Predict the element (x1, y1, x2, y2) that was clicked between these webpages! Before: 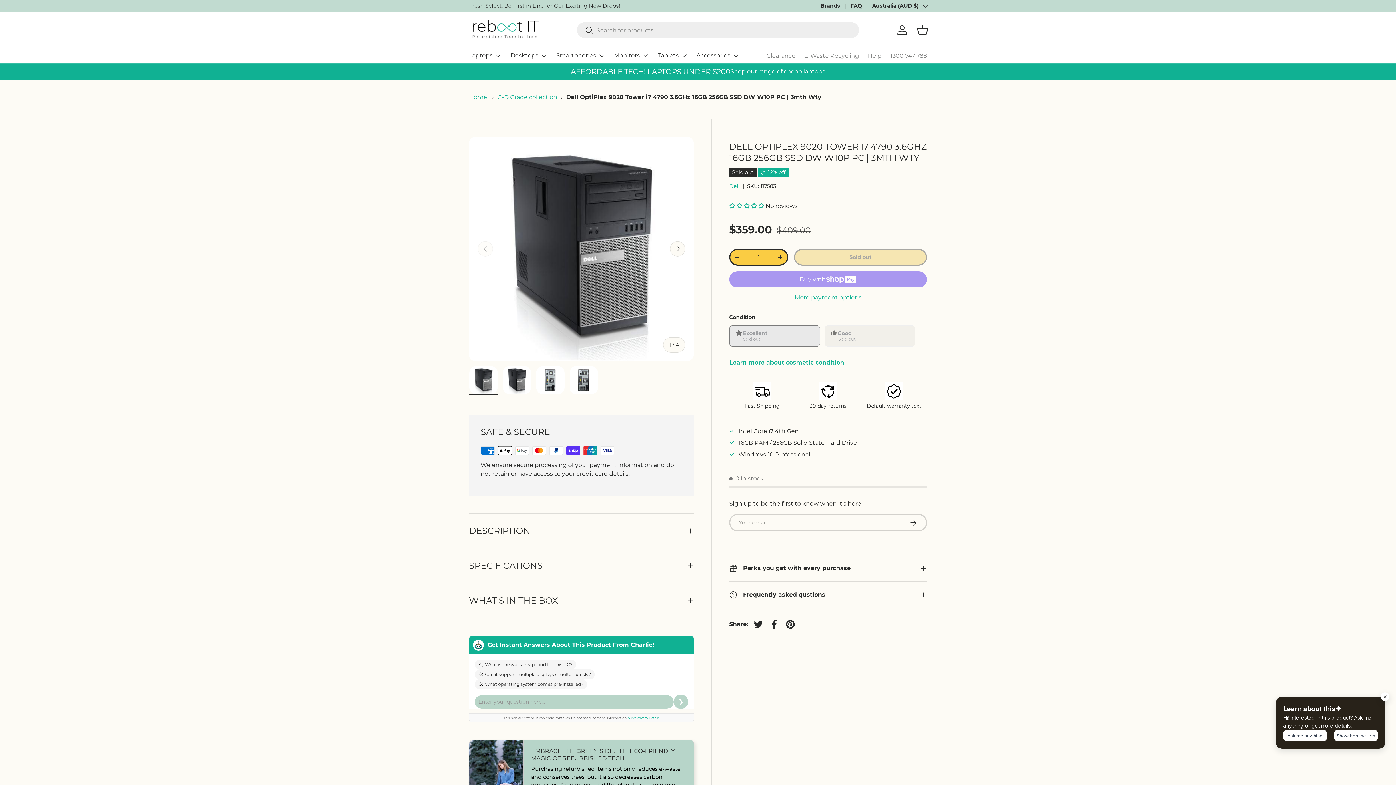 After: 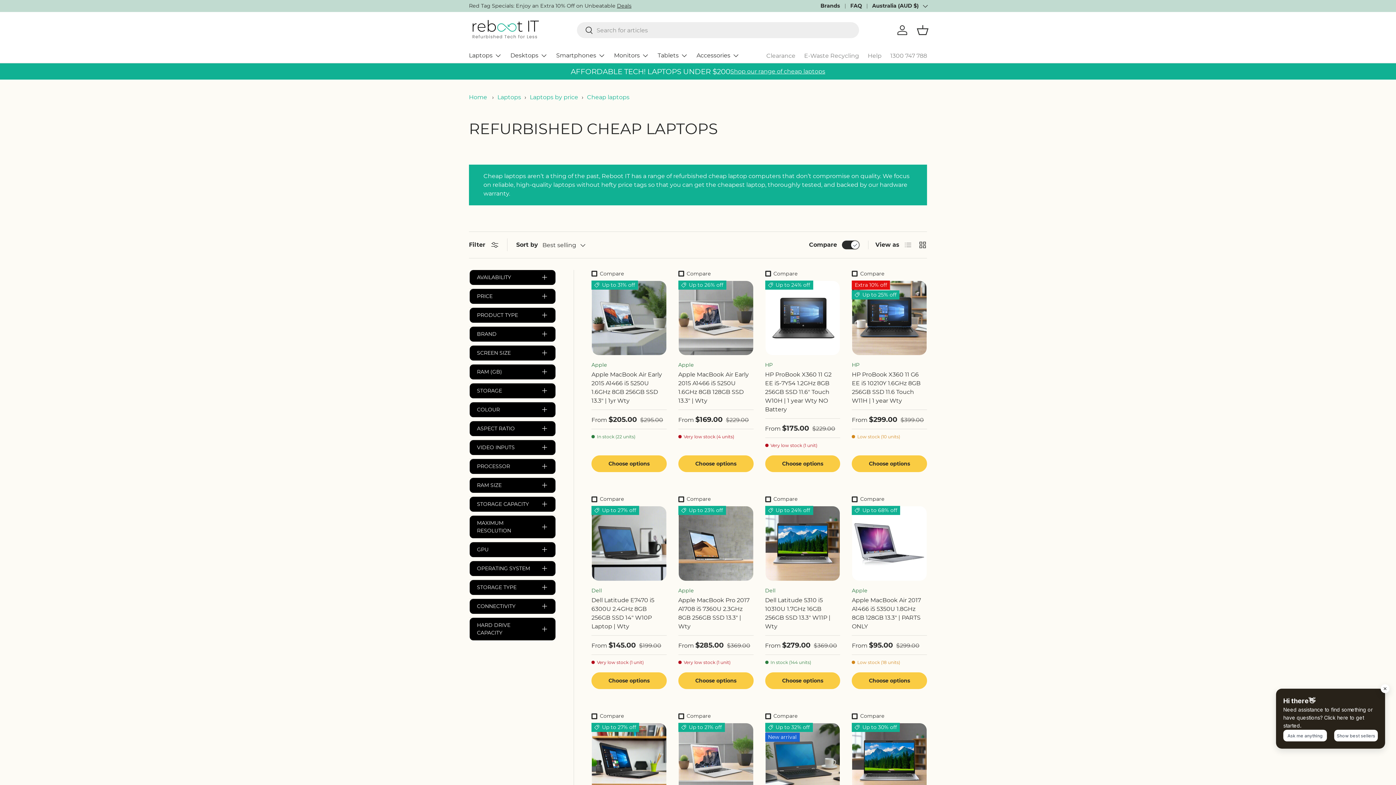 Action: label: Shop our range of cheap laptops bbox: (730, 67, 825, 74)